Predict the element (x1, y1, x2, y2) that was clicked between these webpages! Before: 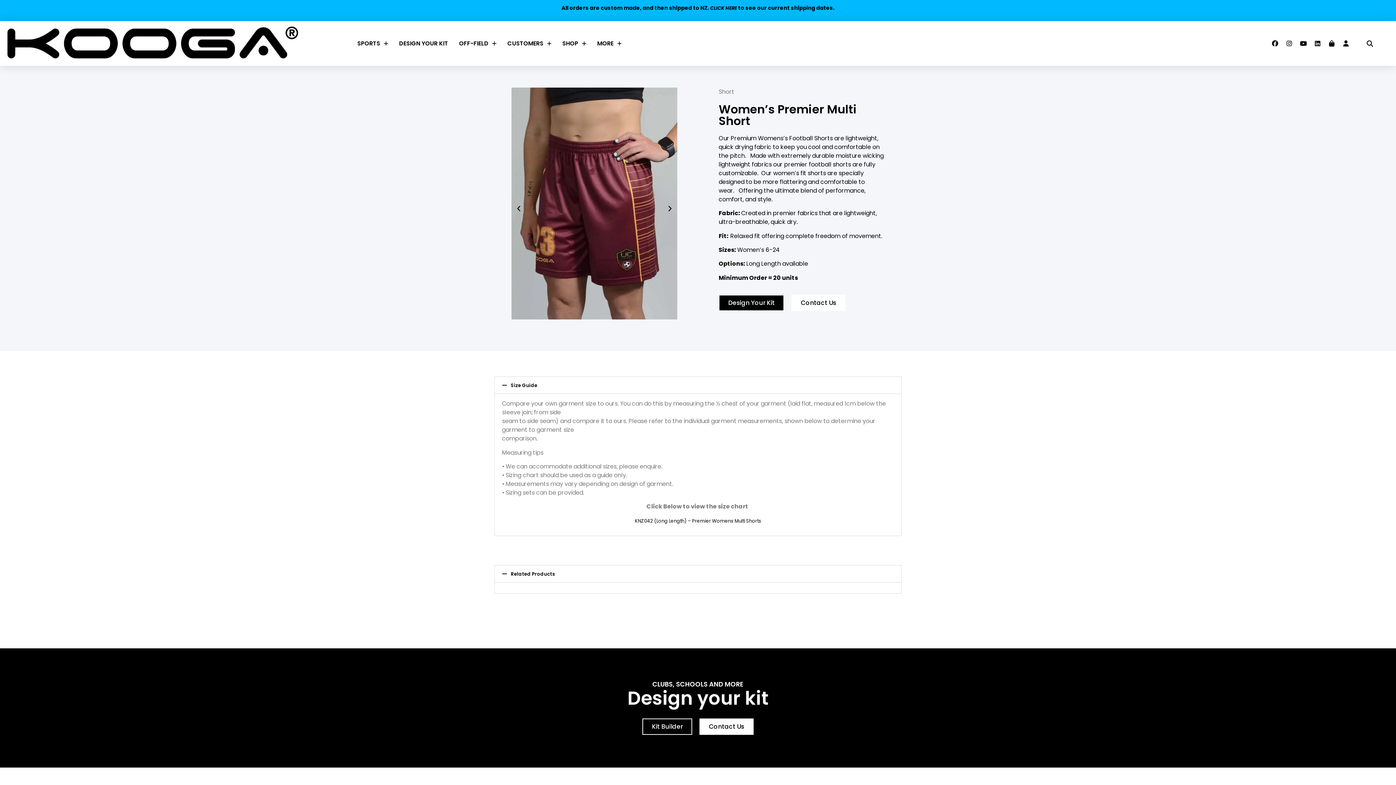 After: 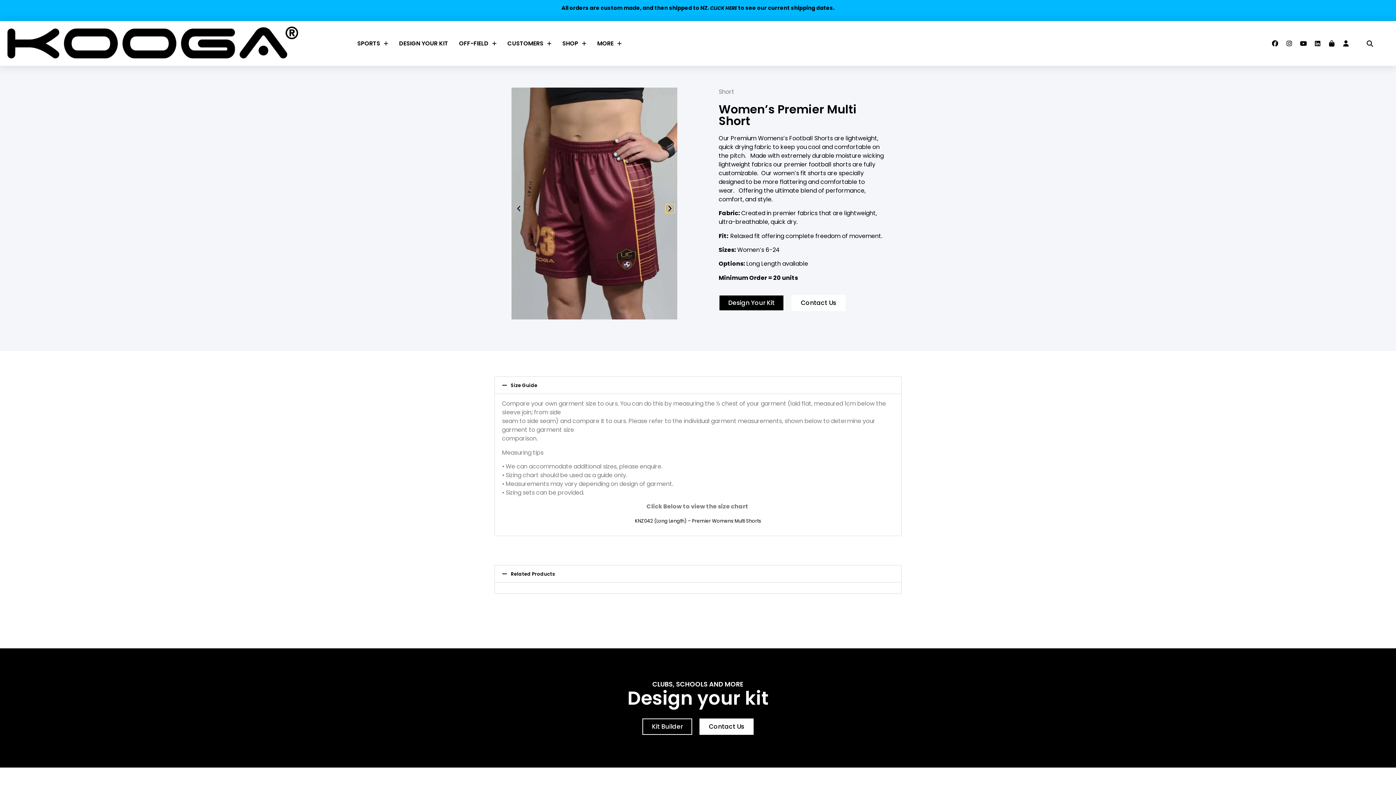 Action: bbox: (666, 204, 673, 212) label: Next slide